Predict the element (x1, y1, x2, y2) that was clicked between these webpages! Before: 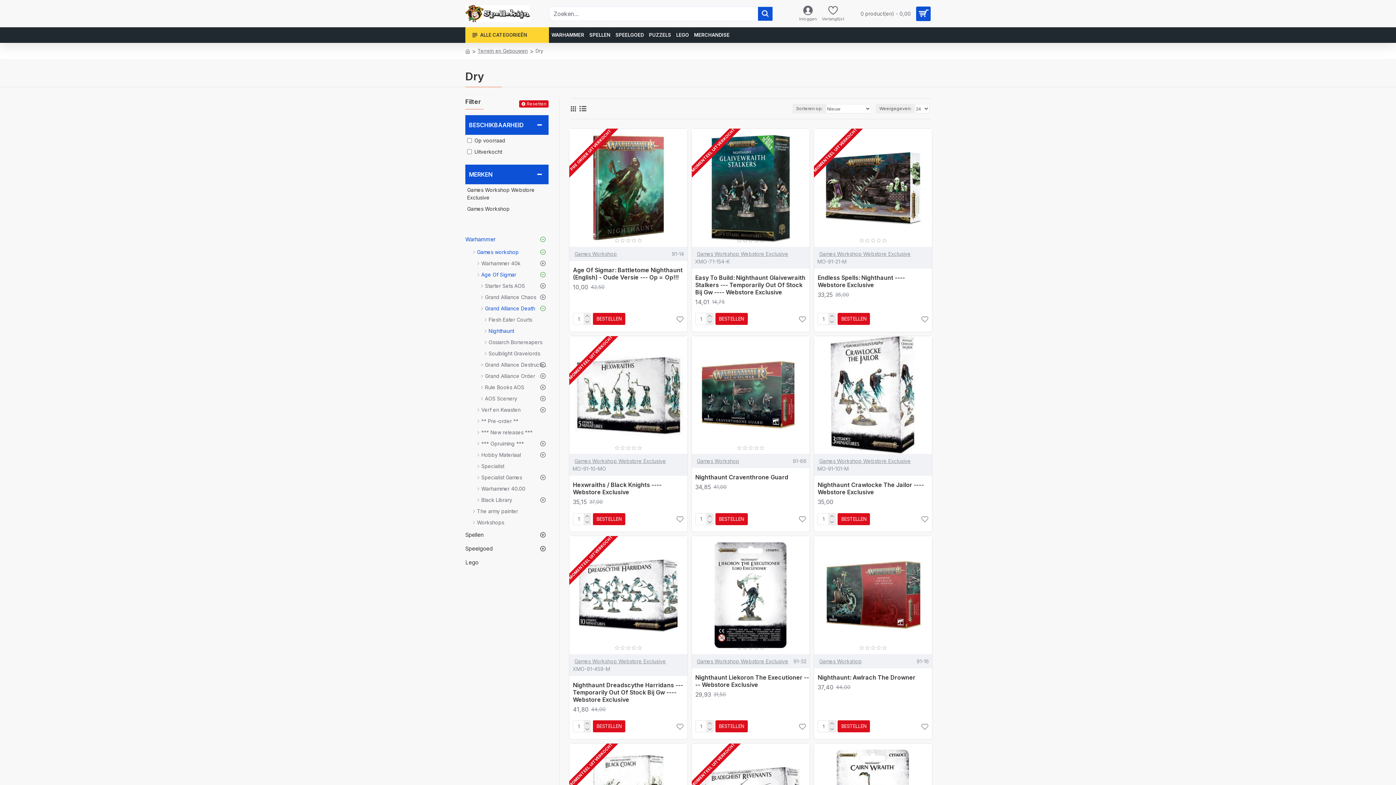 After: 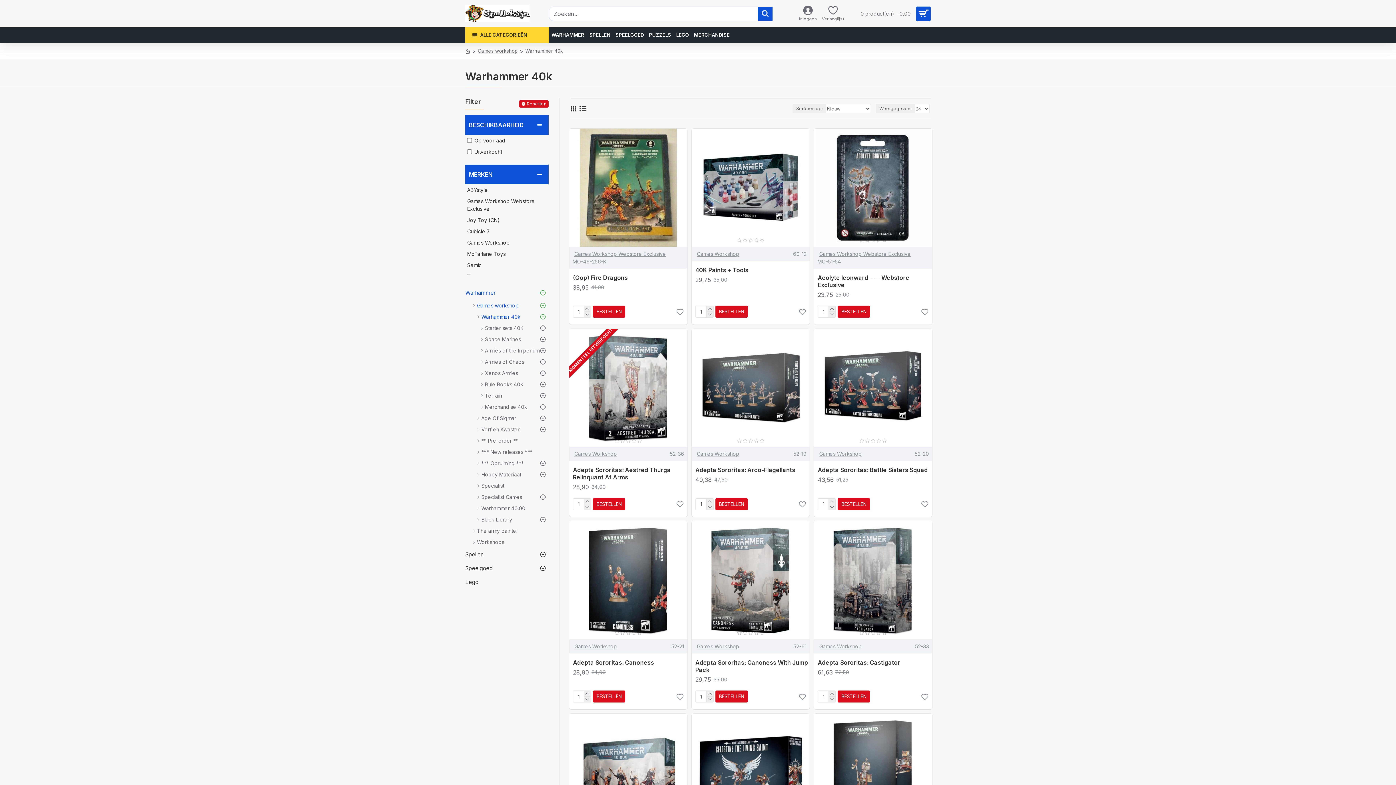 Action: label: Warhammer 40k bbox: (465, 257, 548, 269)